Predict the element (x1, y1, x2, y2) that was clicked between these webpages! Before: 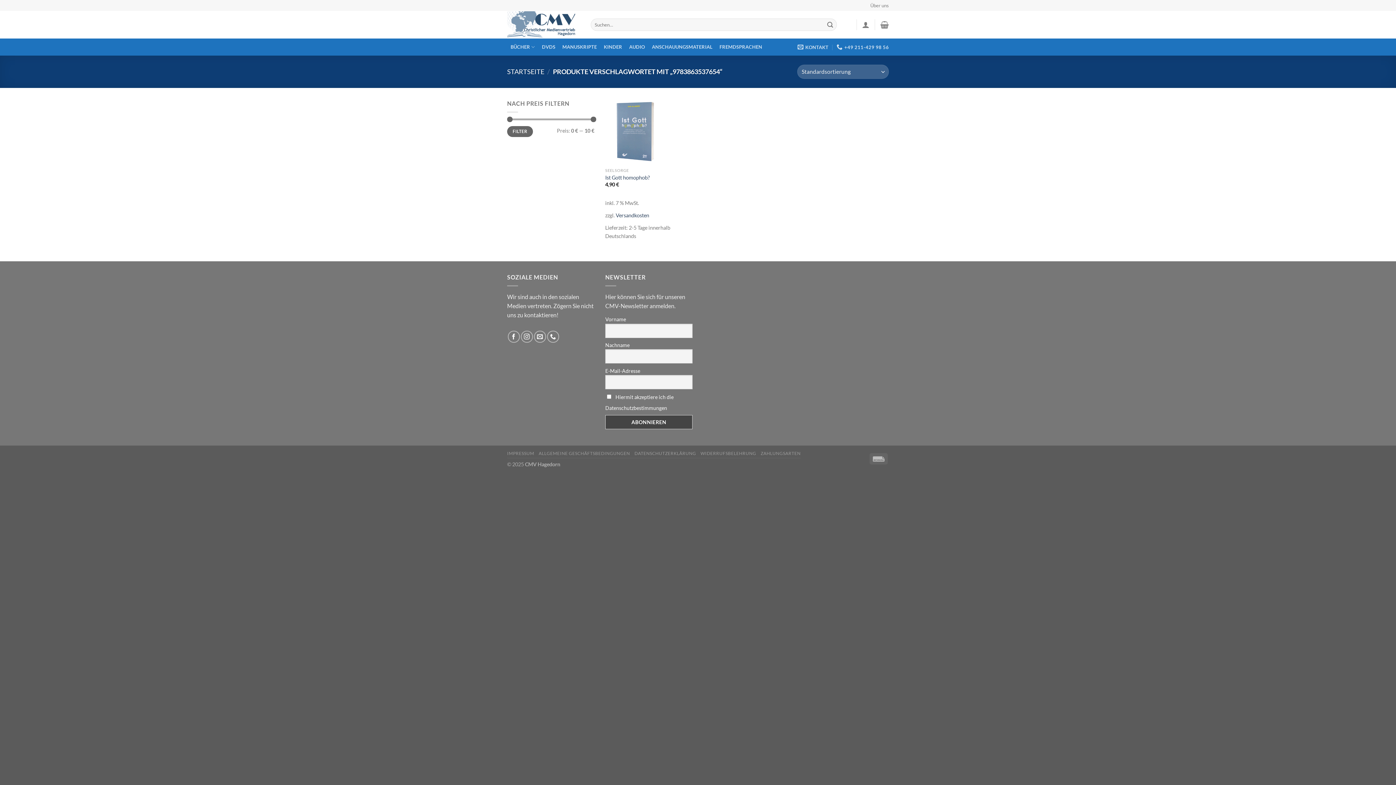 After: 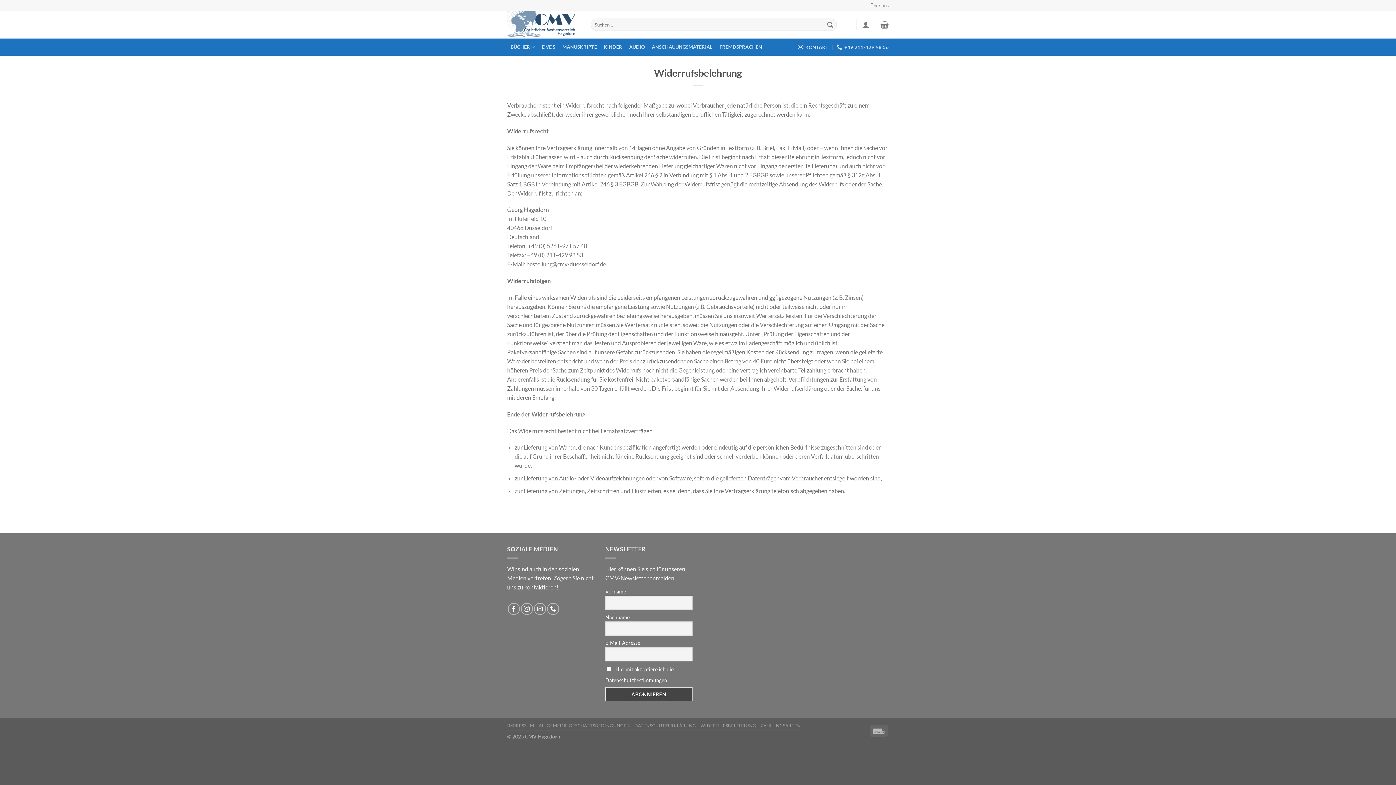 Action: label: WIDERRUFSBELEHRUNG bbox: (700, 451, 756, 456)